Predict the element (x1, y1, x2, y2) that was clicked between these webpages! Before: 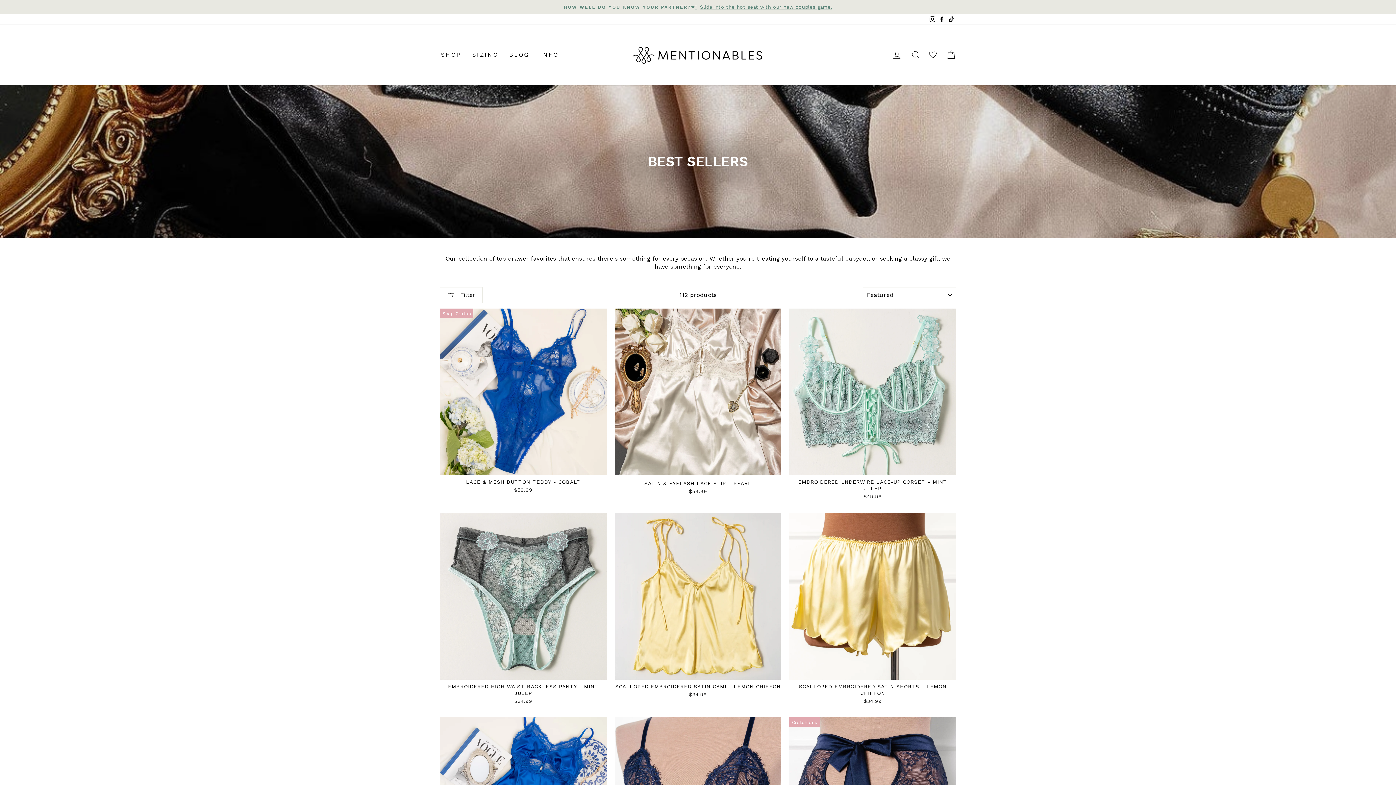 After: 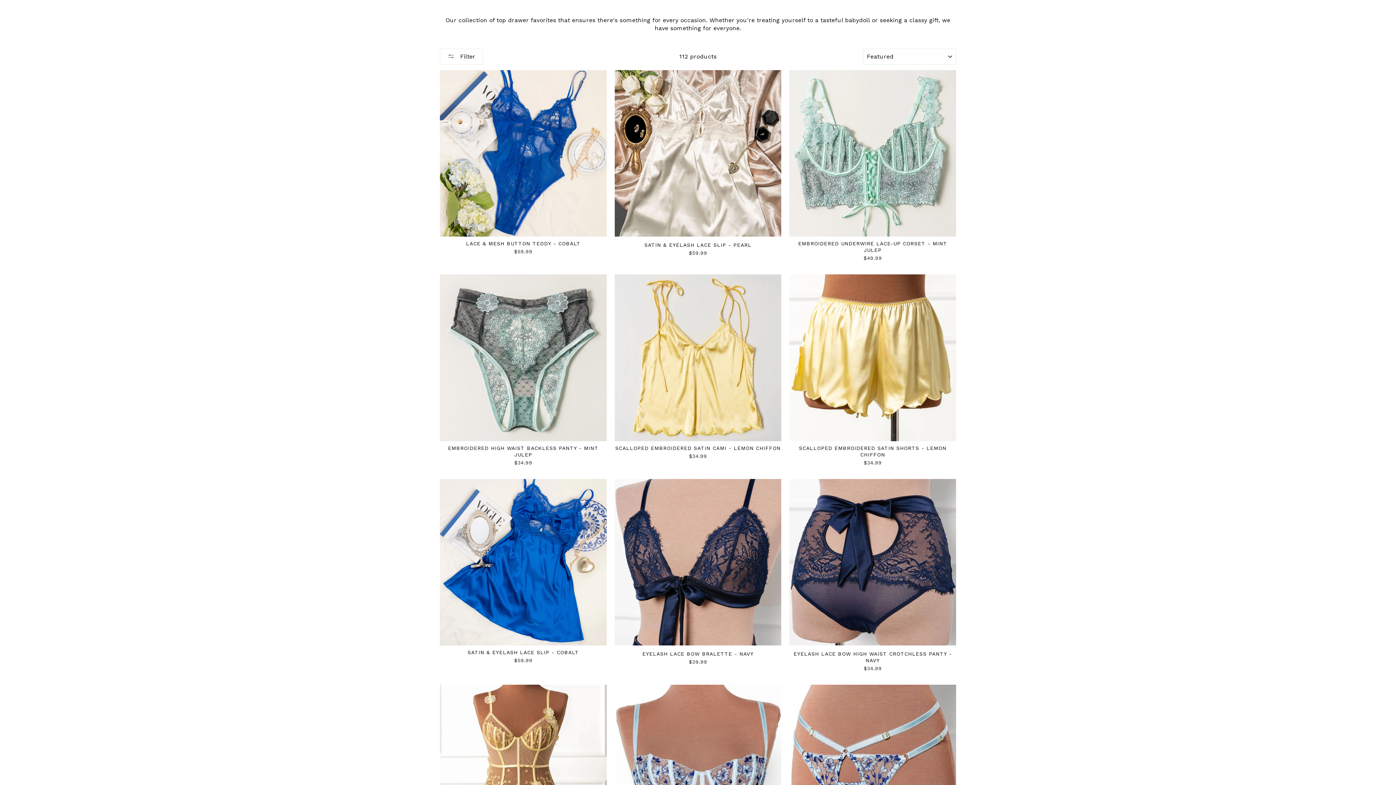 Action: label: SHOP bbox: (435, 48, 466, 61)